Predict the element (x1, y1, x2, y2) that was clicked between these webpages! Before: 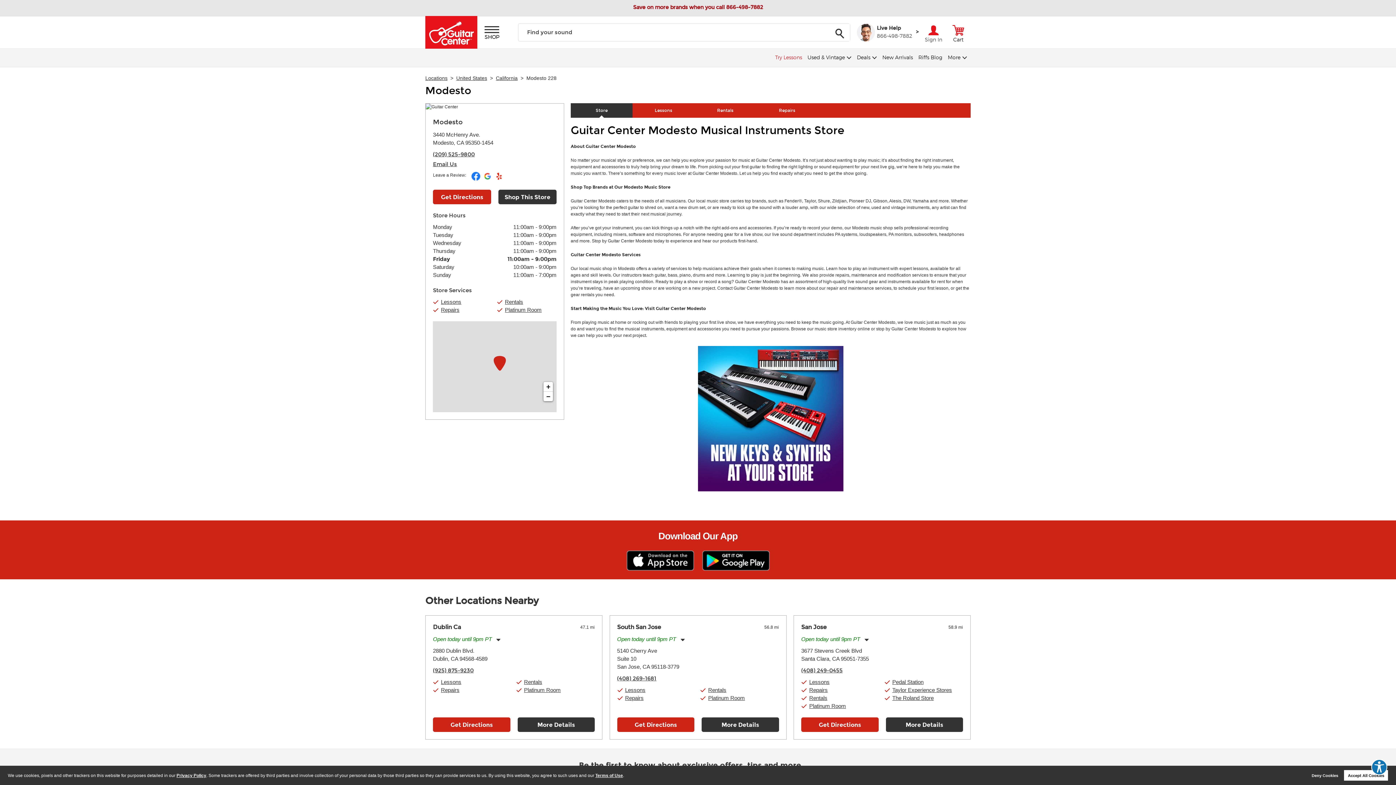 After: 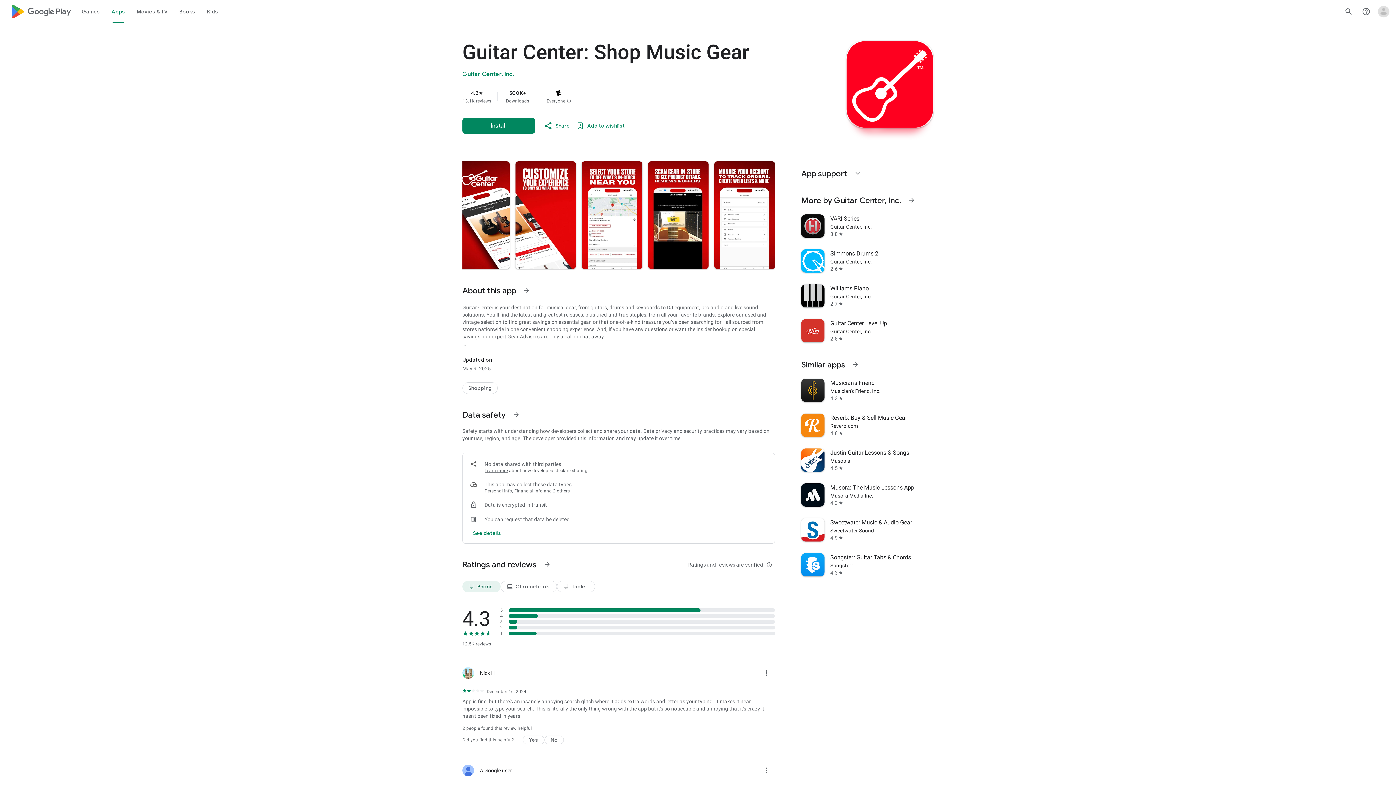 Action: bbox: (702, 566, 769, 572)